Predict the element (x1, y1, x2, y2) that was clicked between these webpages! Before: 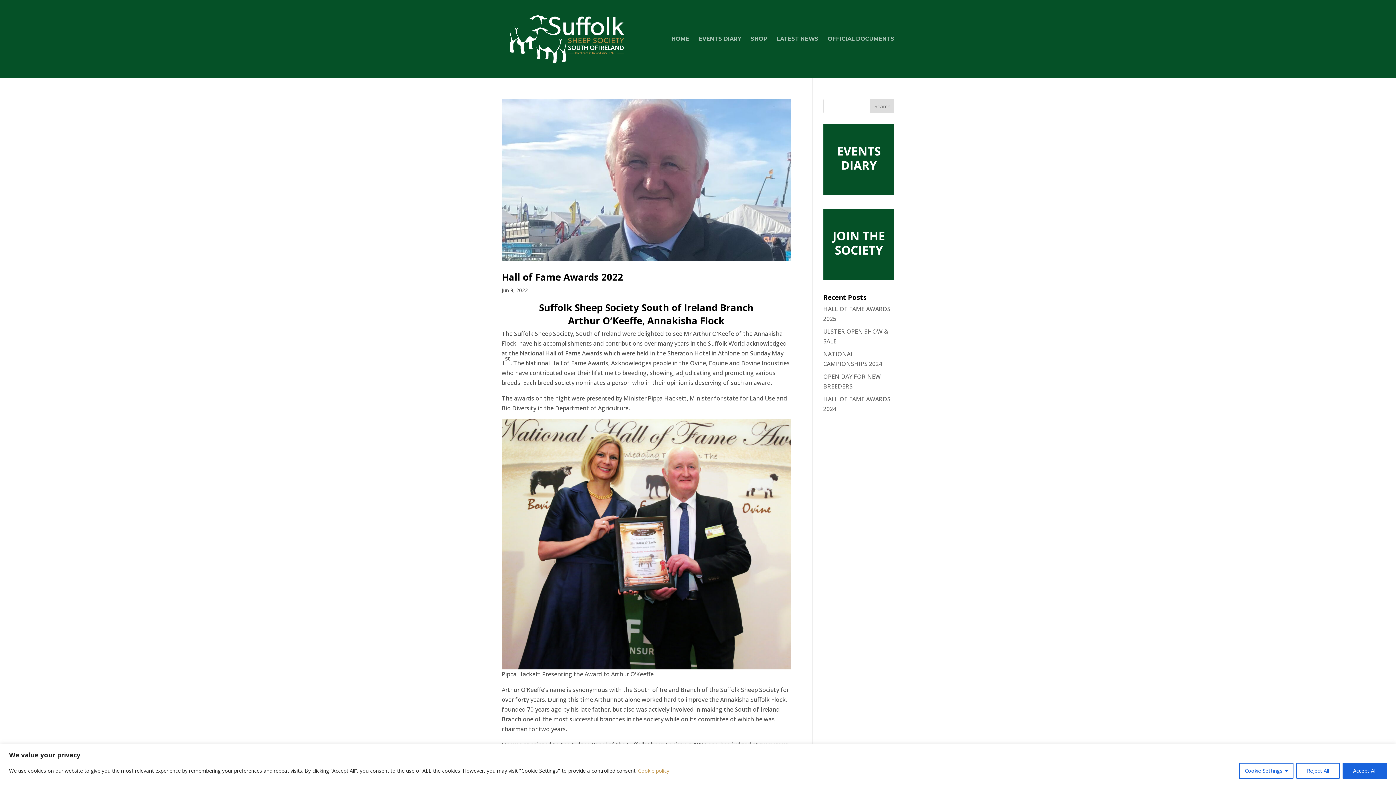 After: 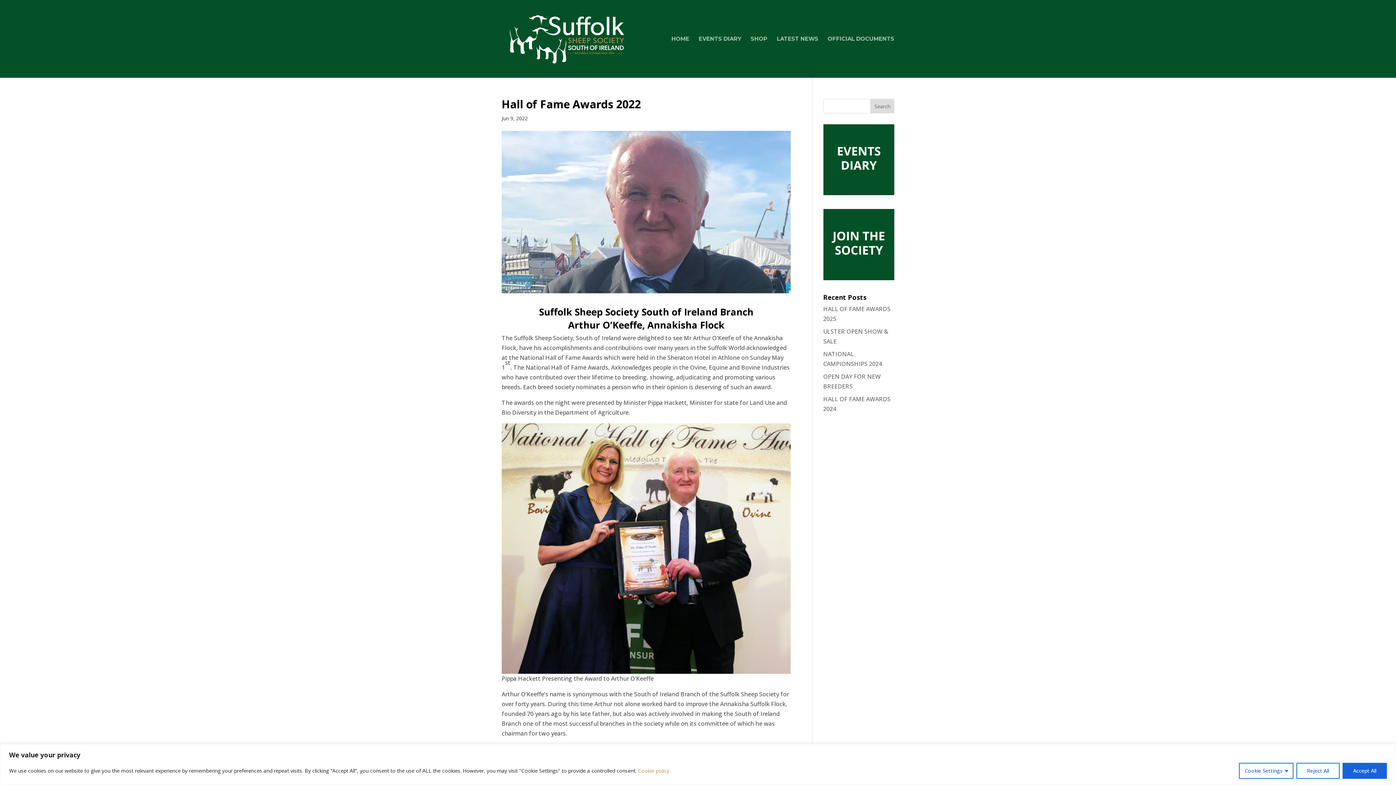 Action: bbox: (501, 270, 623, 283) label: Hall of Fame Awards 2022